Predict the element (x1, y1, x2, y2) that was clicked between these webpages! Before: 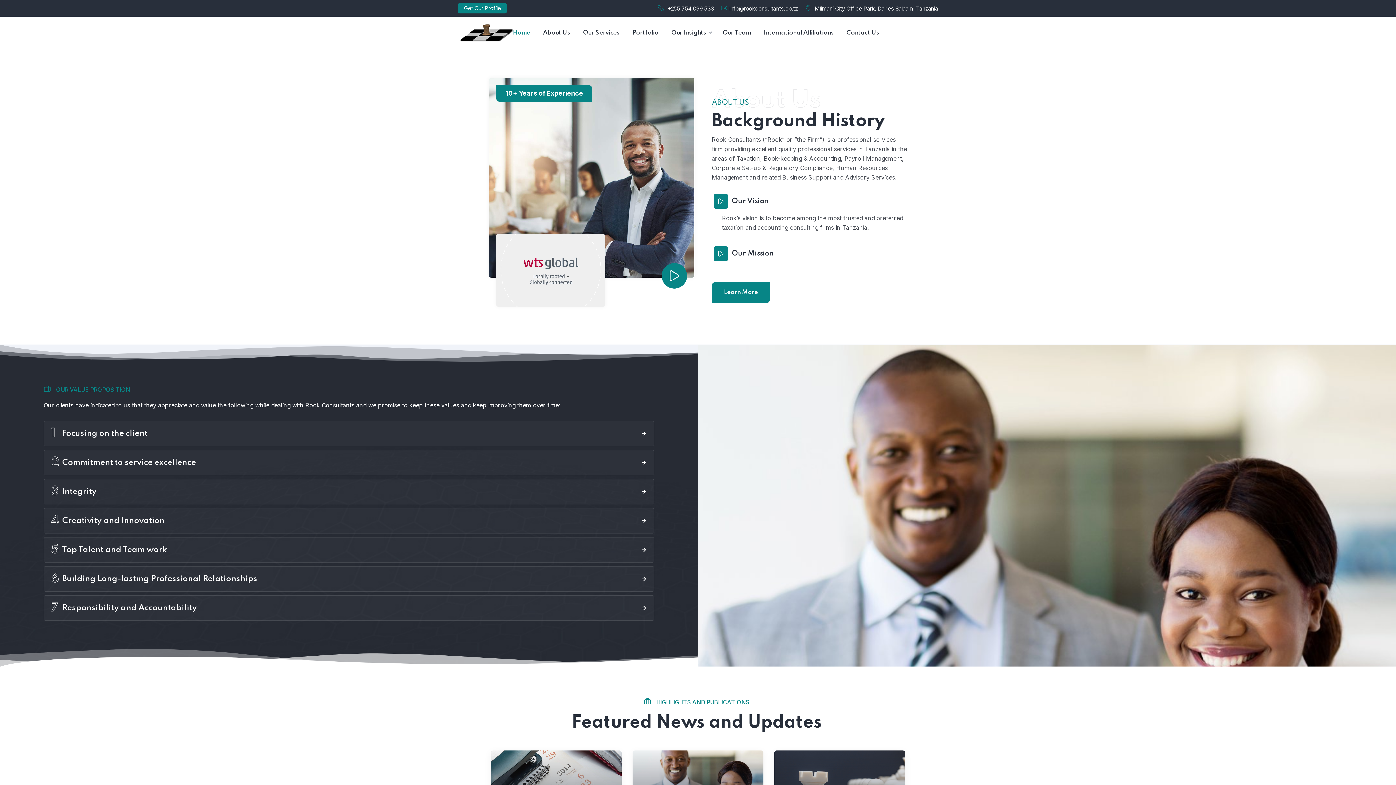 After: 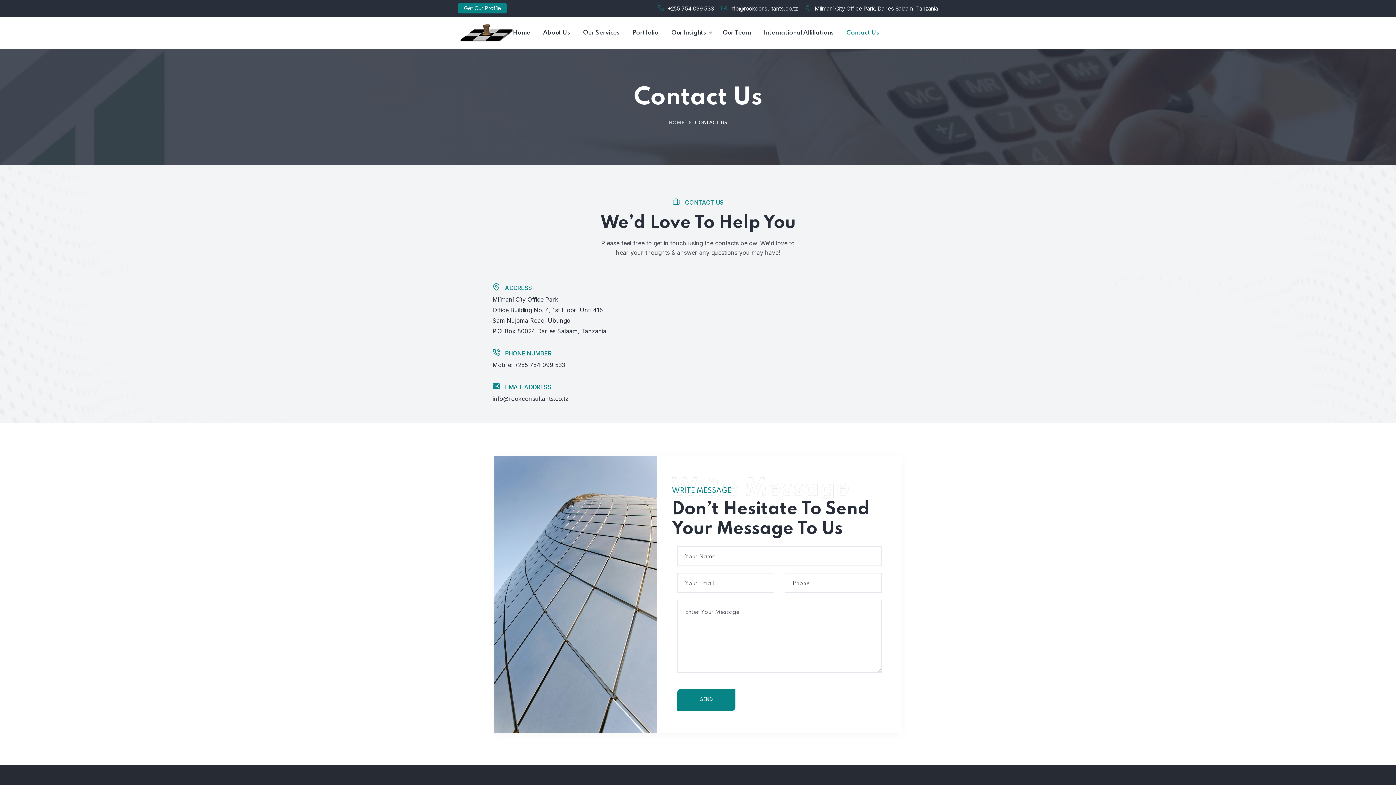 Action: bbox: (846, 28, 879, 37) label: Contact Us